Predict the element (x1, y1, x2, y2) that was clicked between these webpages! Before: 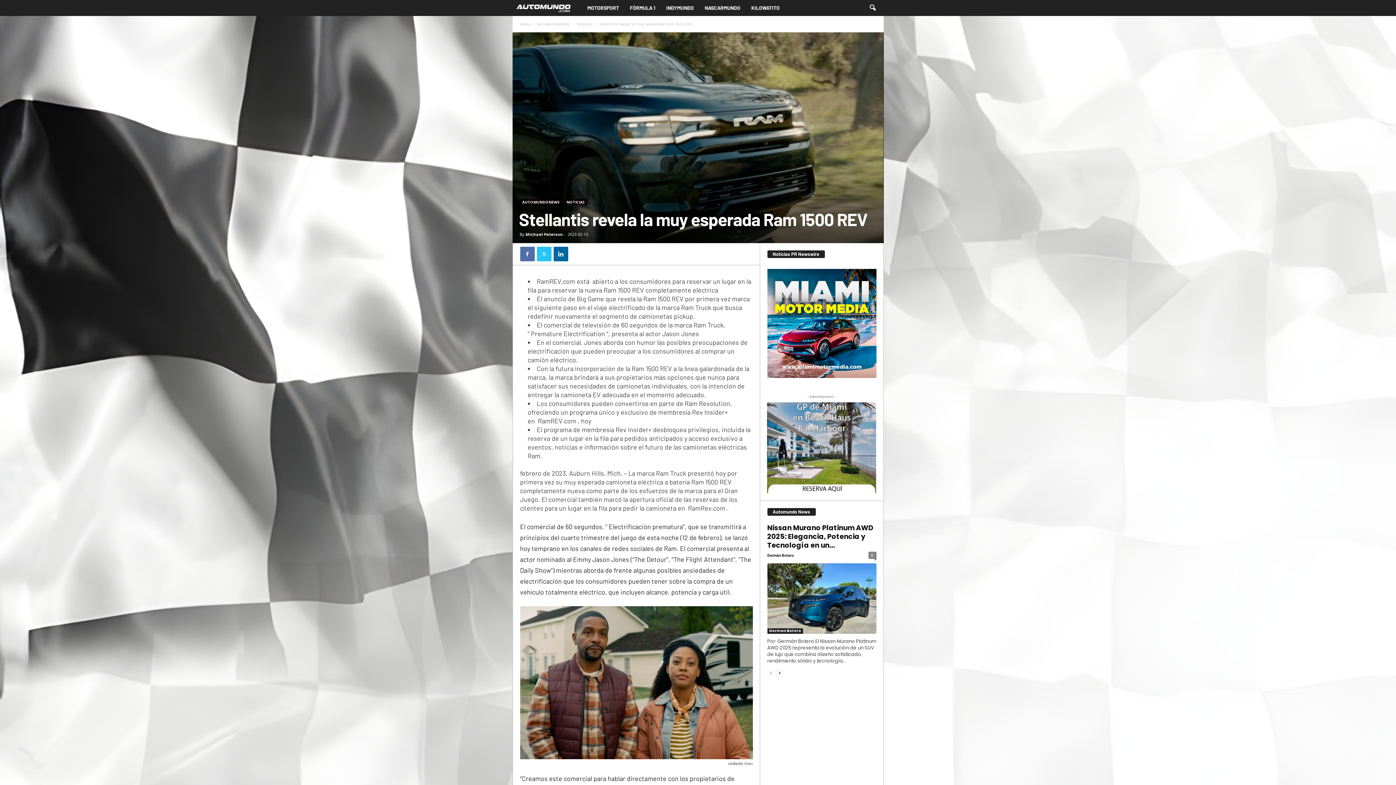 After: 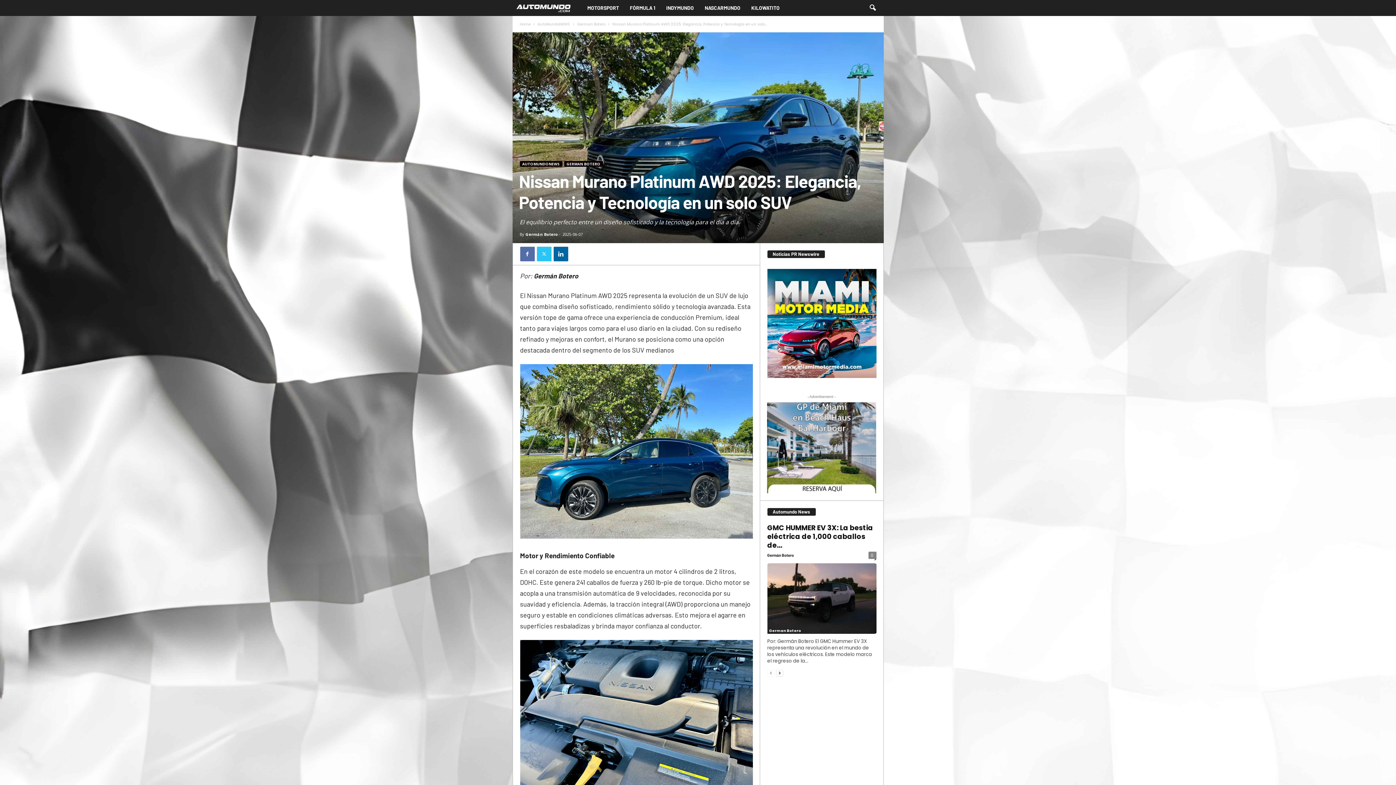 Action: label: Nissan Murano Platinum AWD 2025: Elegancia, Potencia y Tecnología en un... bbox: (767, 523, 873, 550)